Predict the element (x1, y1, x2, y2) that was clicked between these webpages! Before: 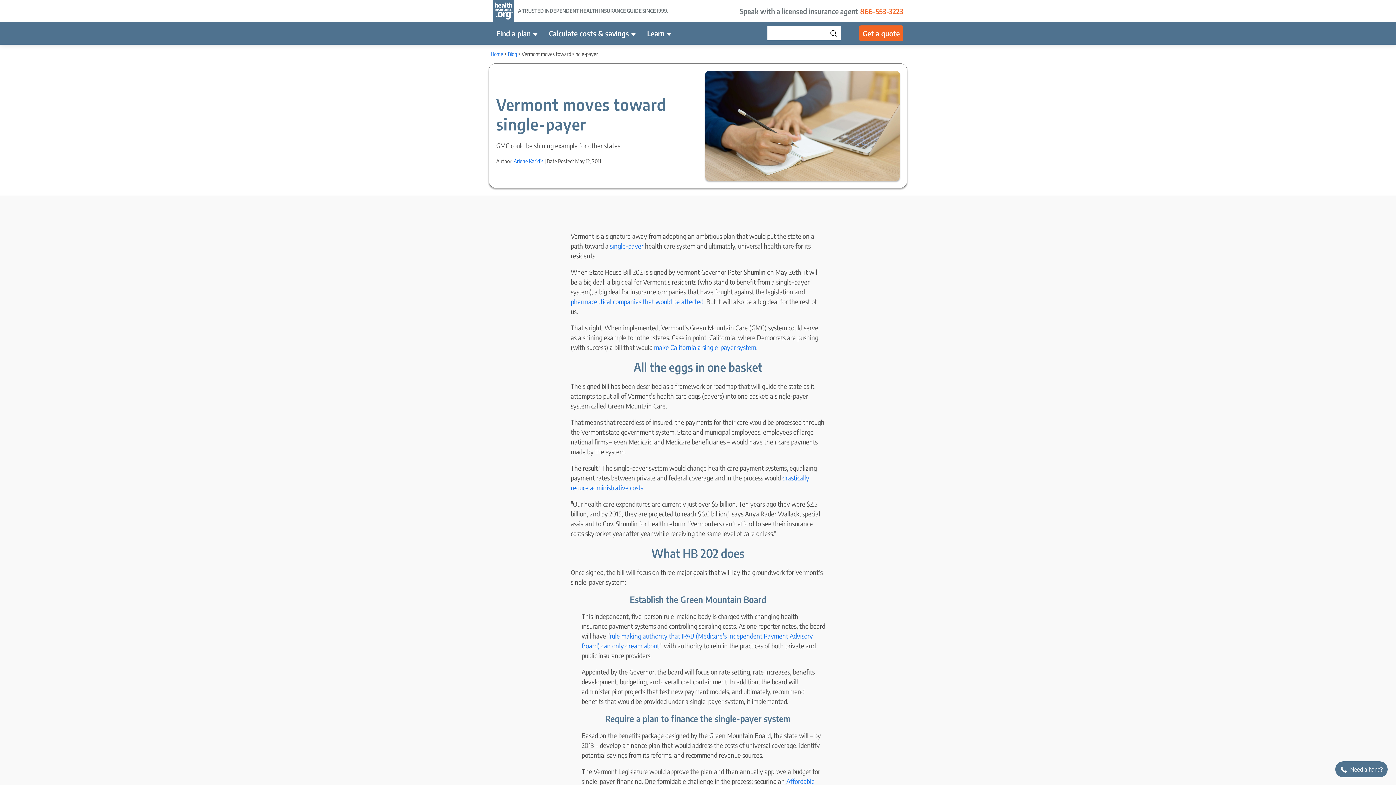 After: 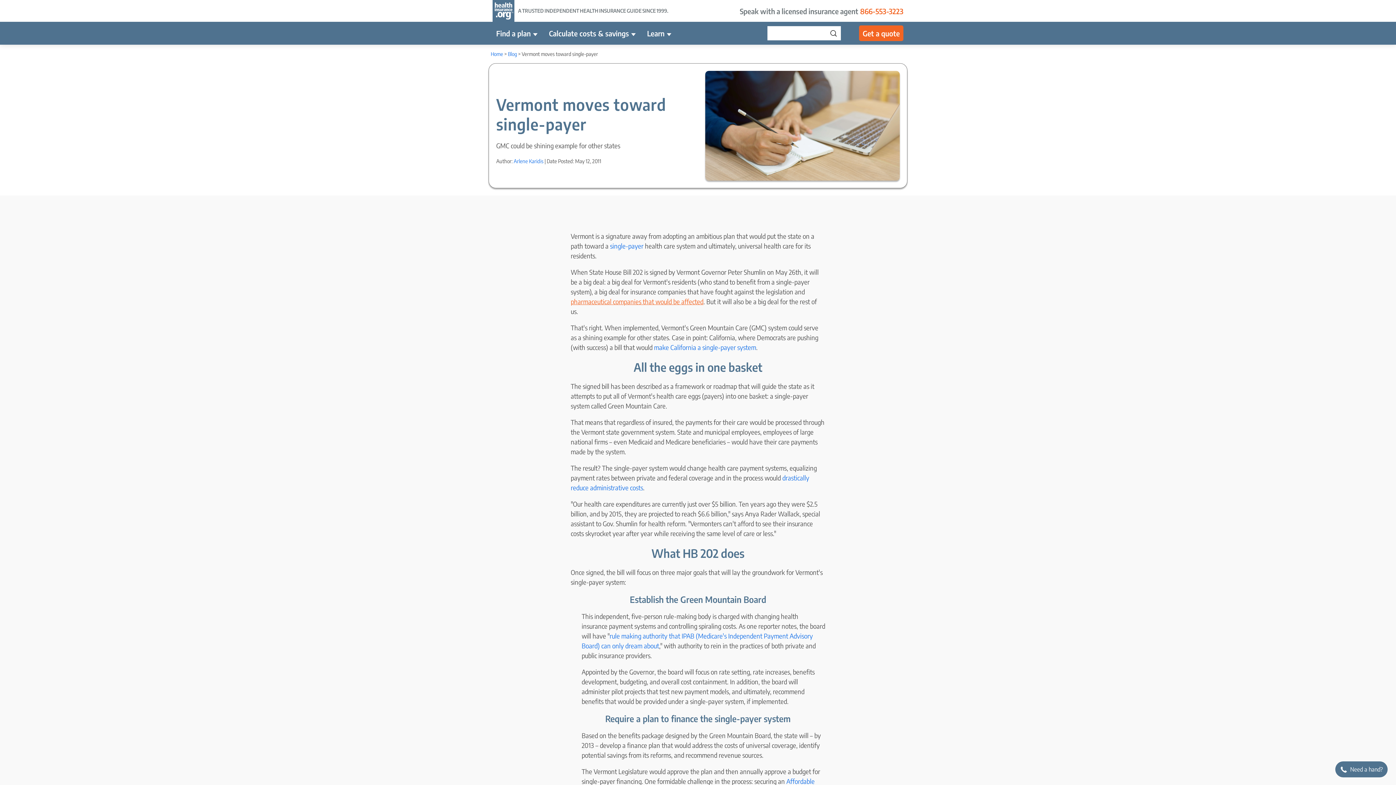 Action: bbox: (570, 297, 703, 305) label: pharmaceutical companies that would be affected